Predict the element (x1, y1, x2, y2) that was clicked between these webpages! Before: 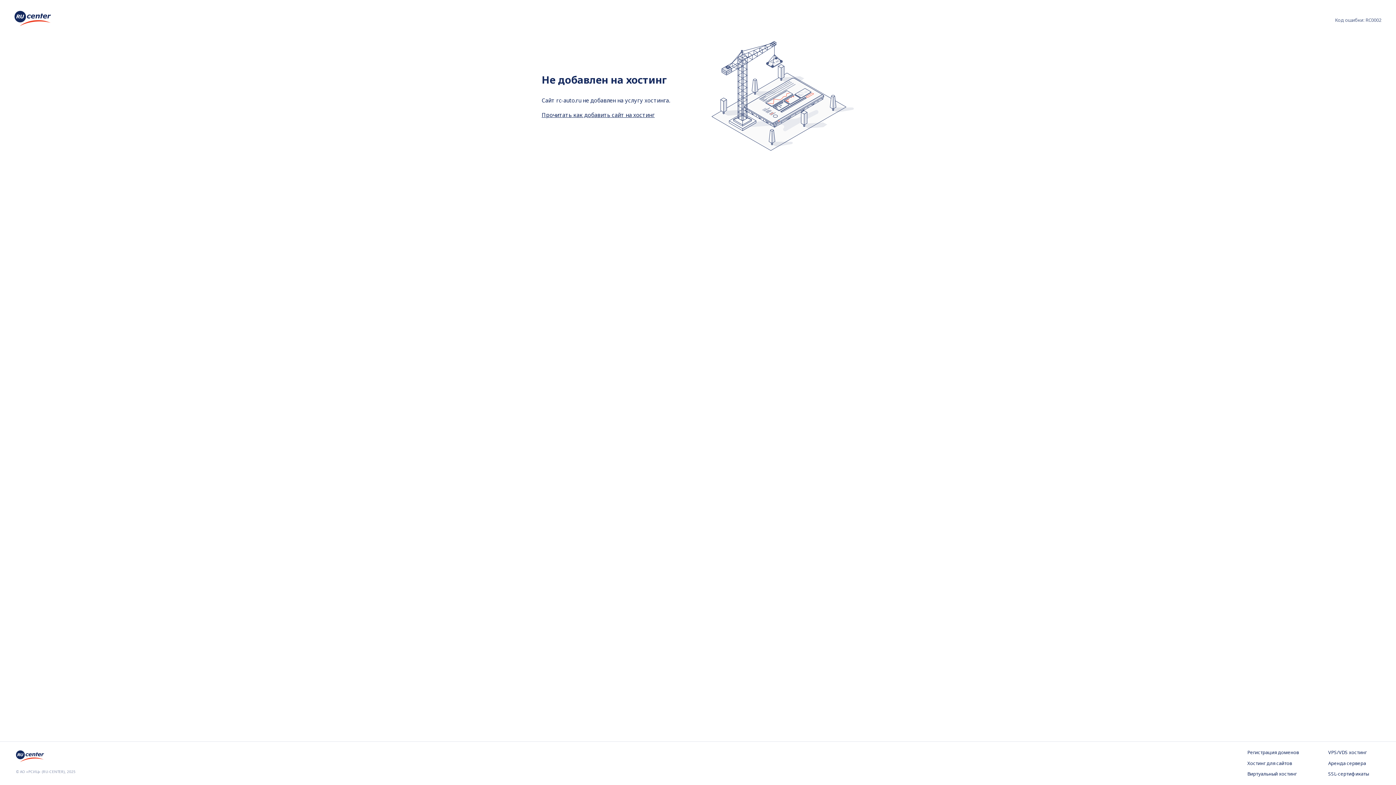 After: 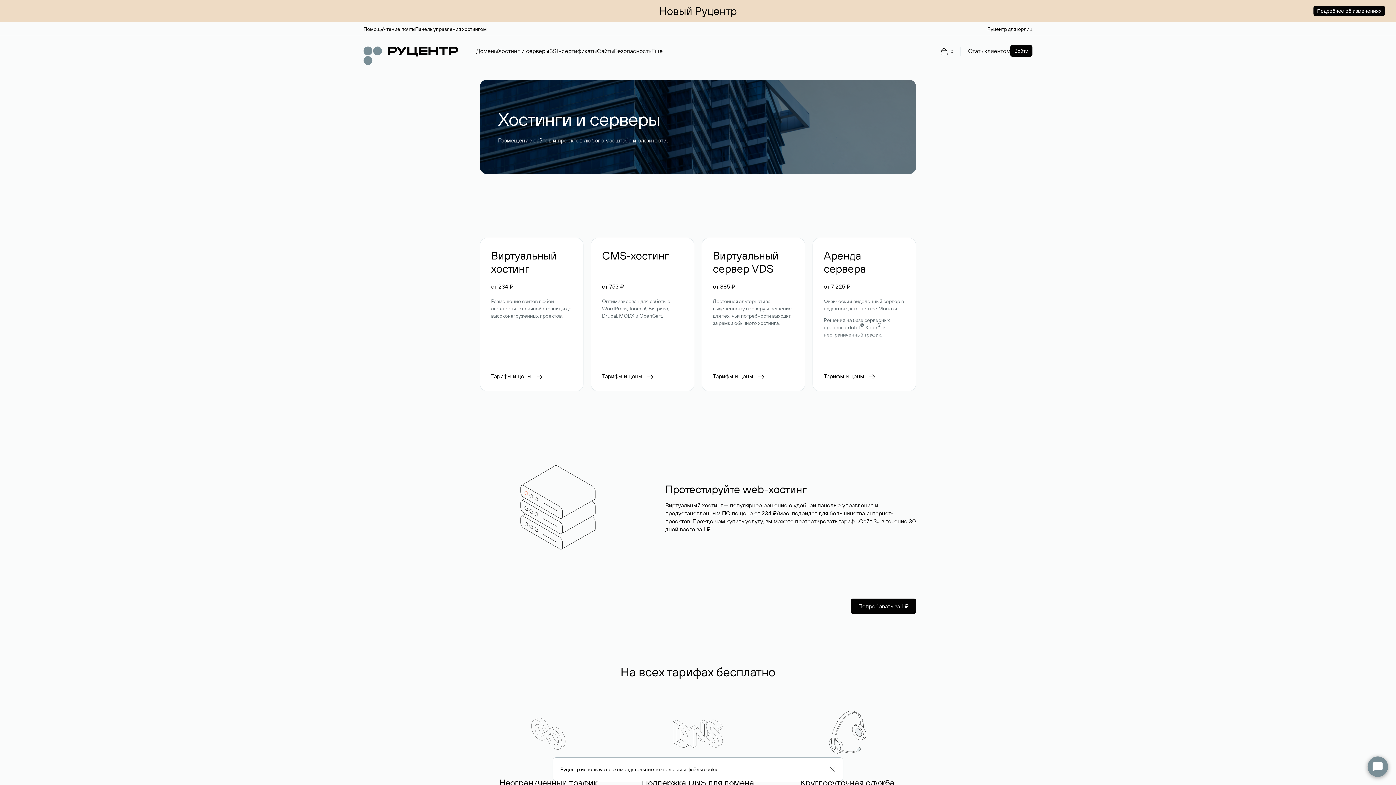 Action: bbox: (1247, 760, 1299, 767) label: Хостинг для сайтов